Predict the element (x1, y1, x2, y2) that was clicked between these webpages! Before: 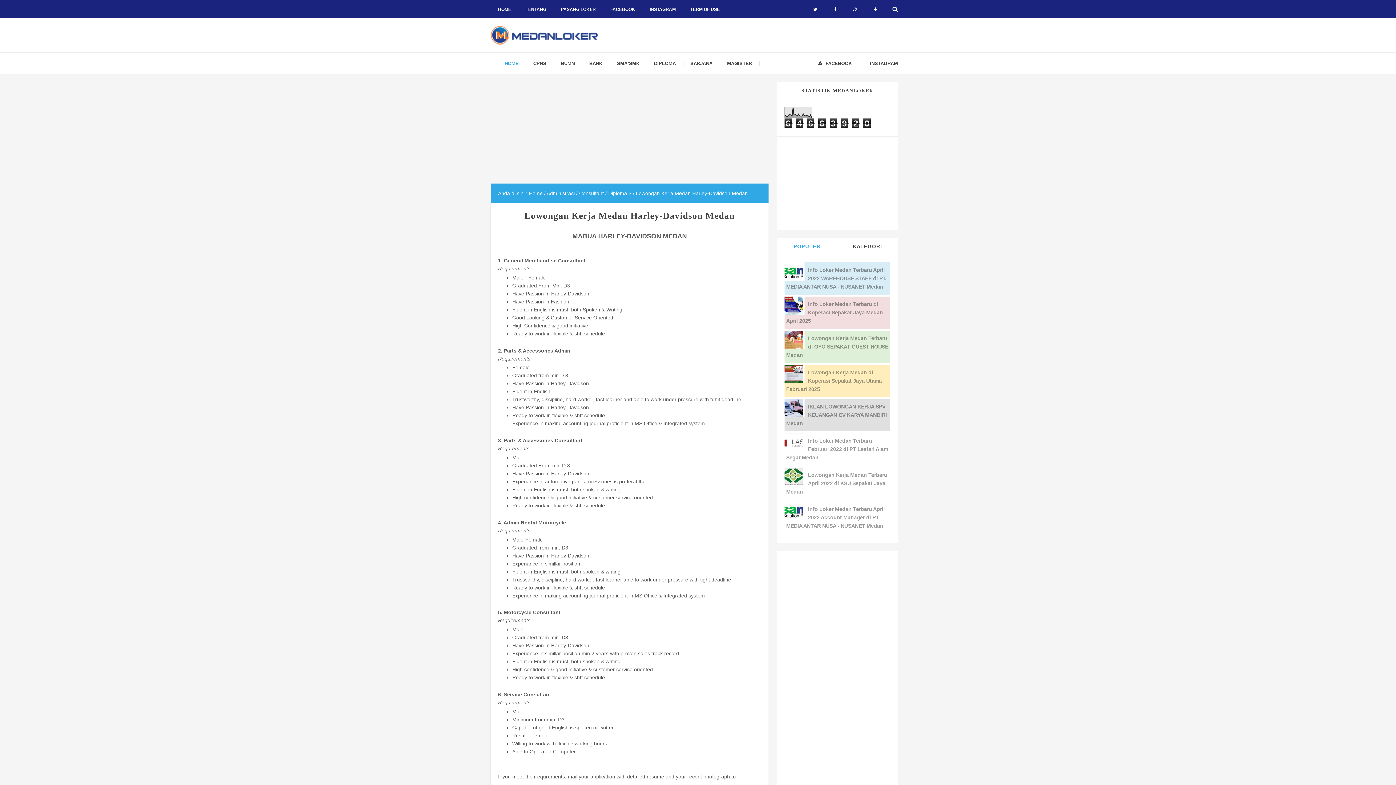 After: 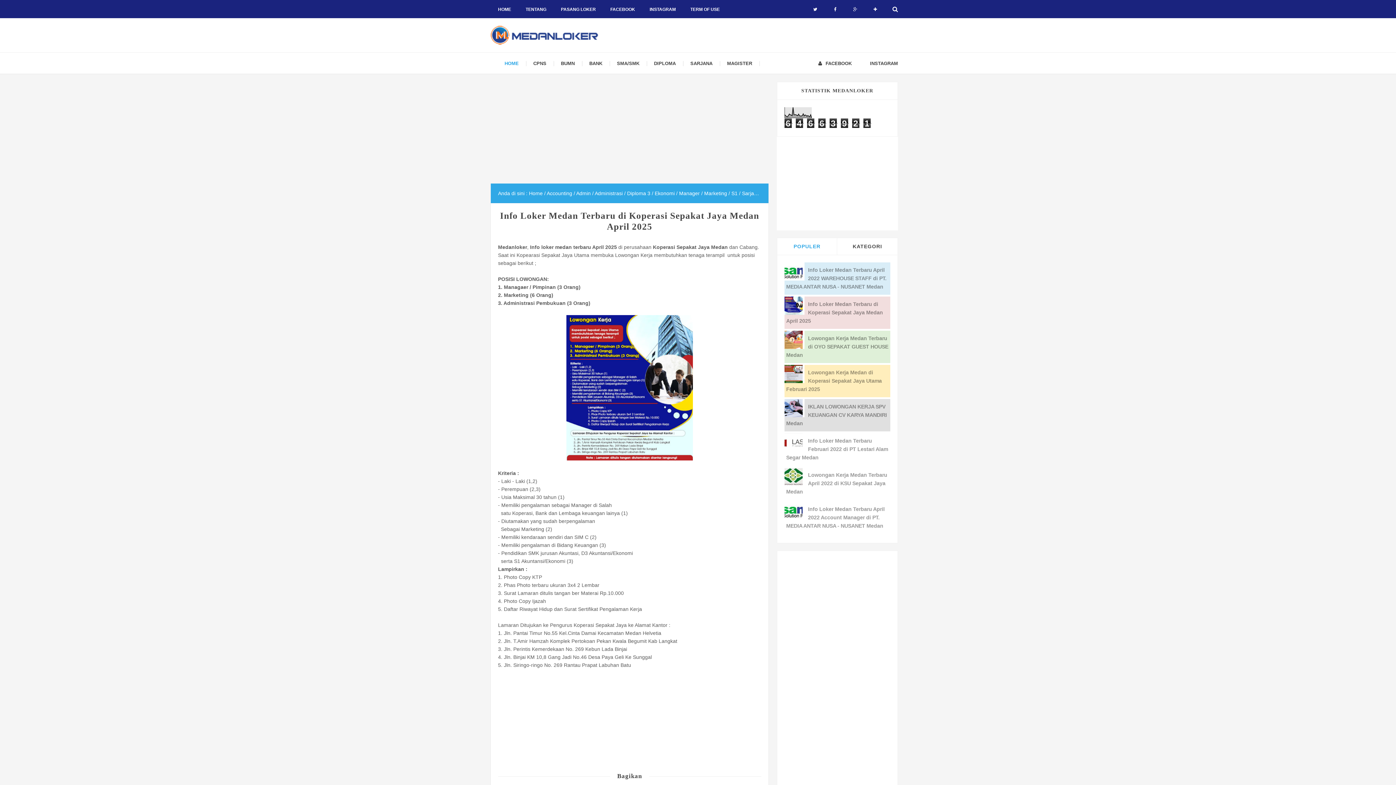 Action: bbox: (786, 301, 883, 324) label: Info Loker Medan Terbaru di Koperasi Sepakat Jaya Medan April 2025